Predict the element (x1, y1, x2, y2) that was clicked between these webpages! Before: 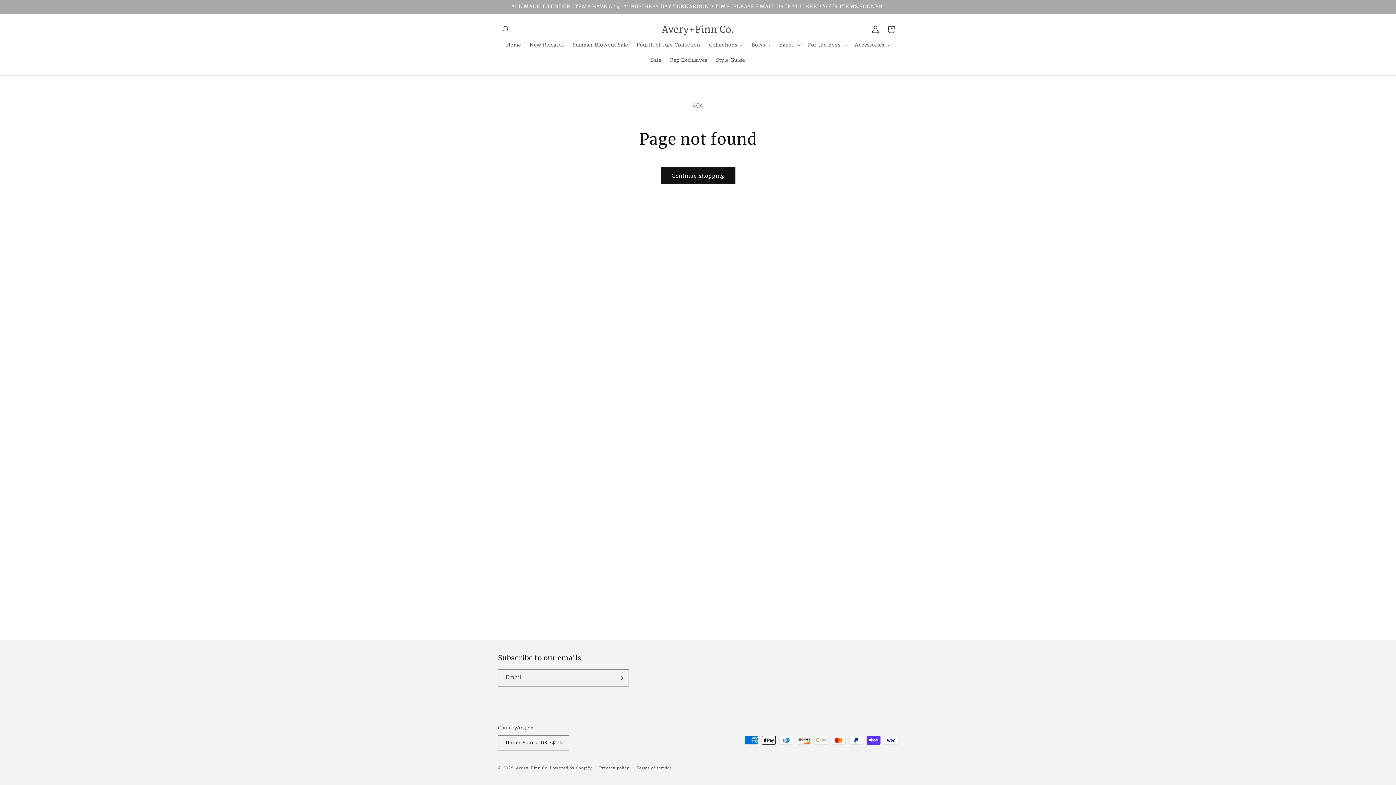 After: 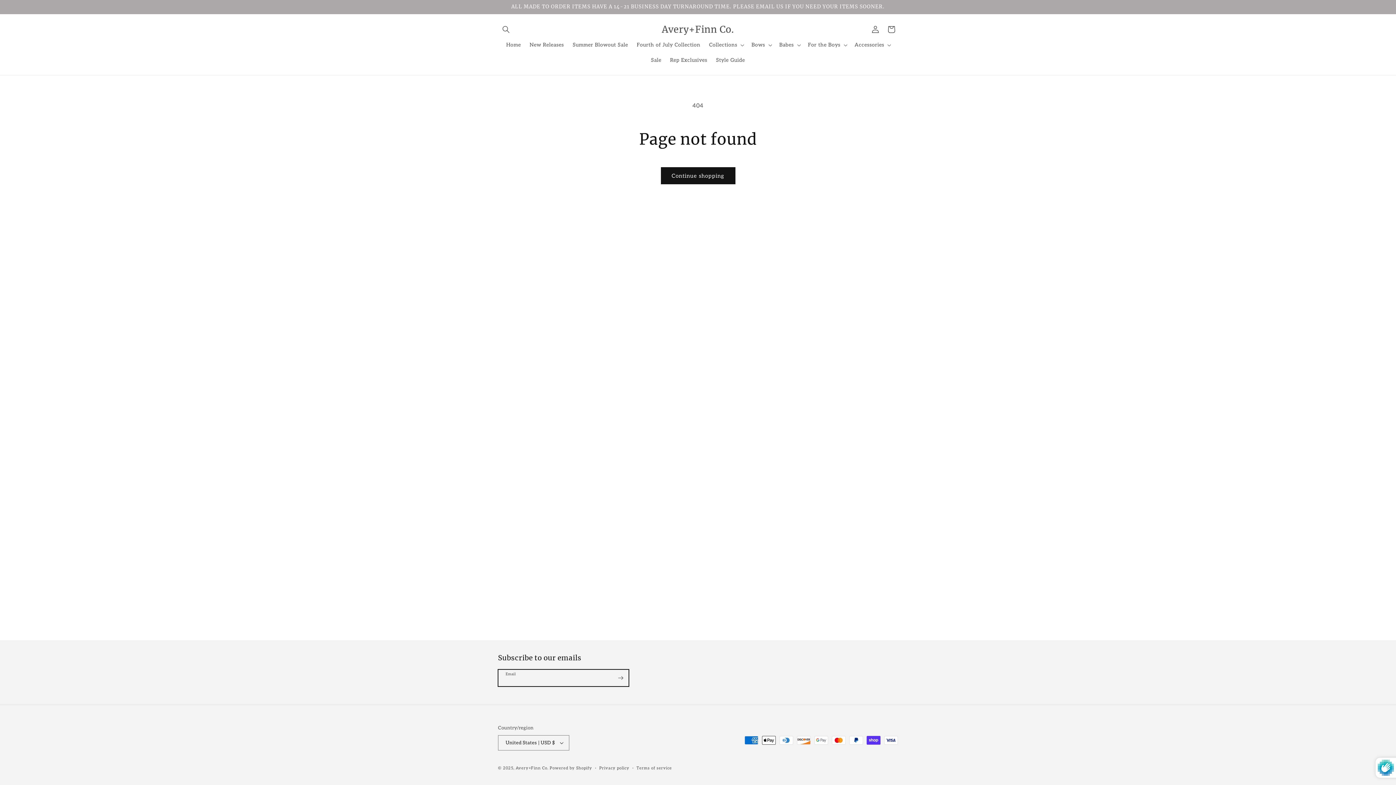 Action: label: Subscribe bbox: (612, 669, 628, 686)